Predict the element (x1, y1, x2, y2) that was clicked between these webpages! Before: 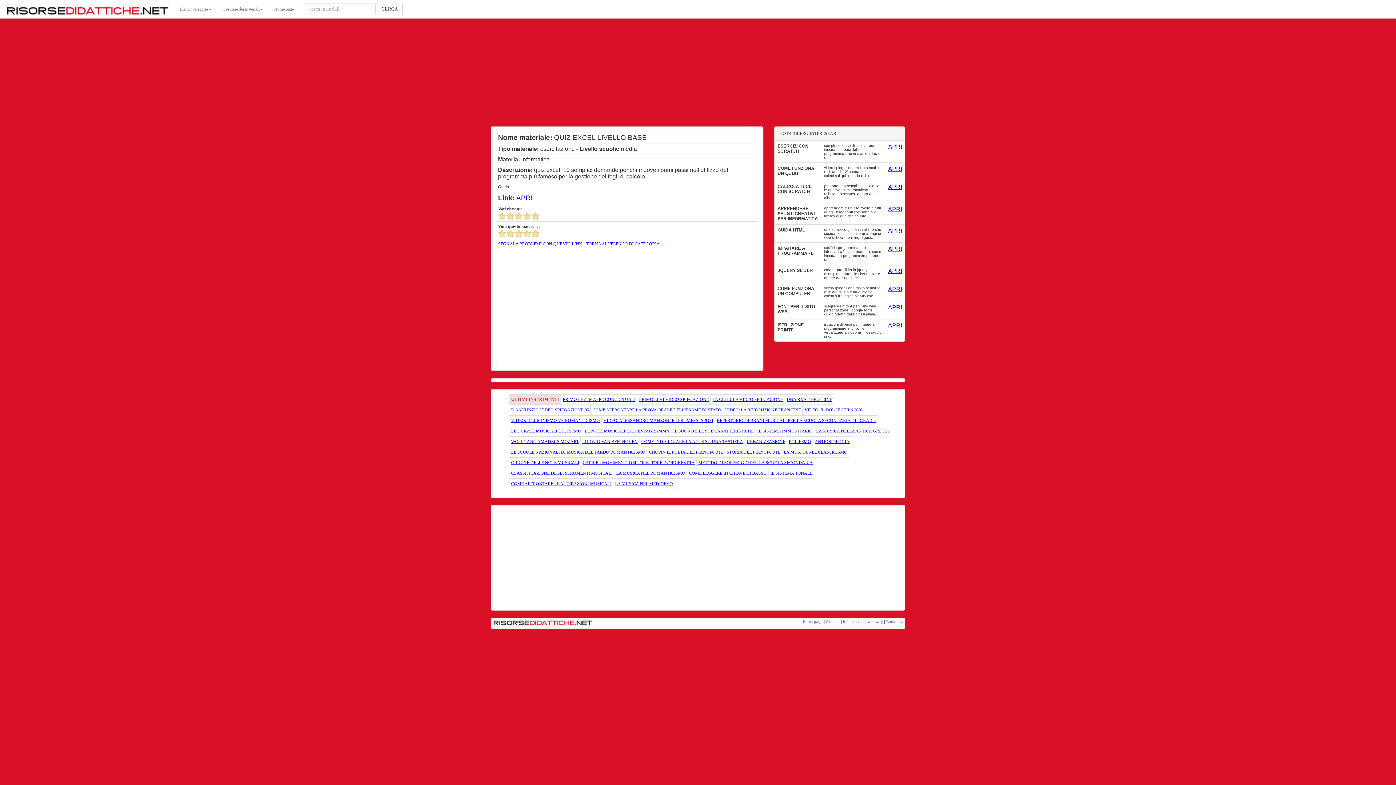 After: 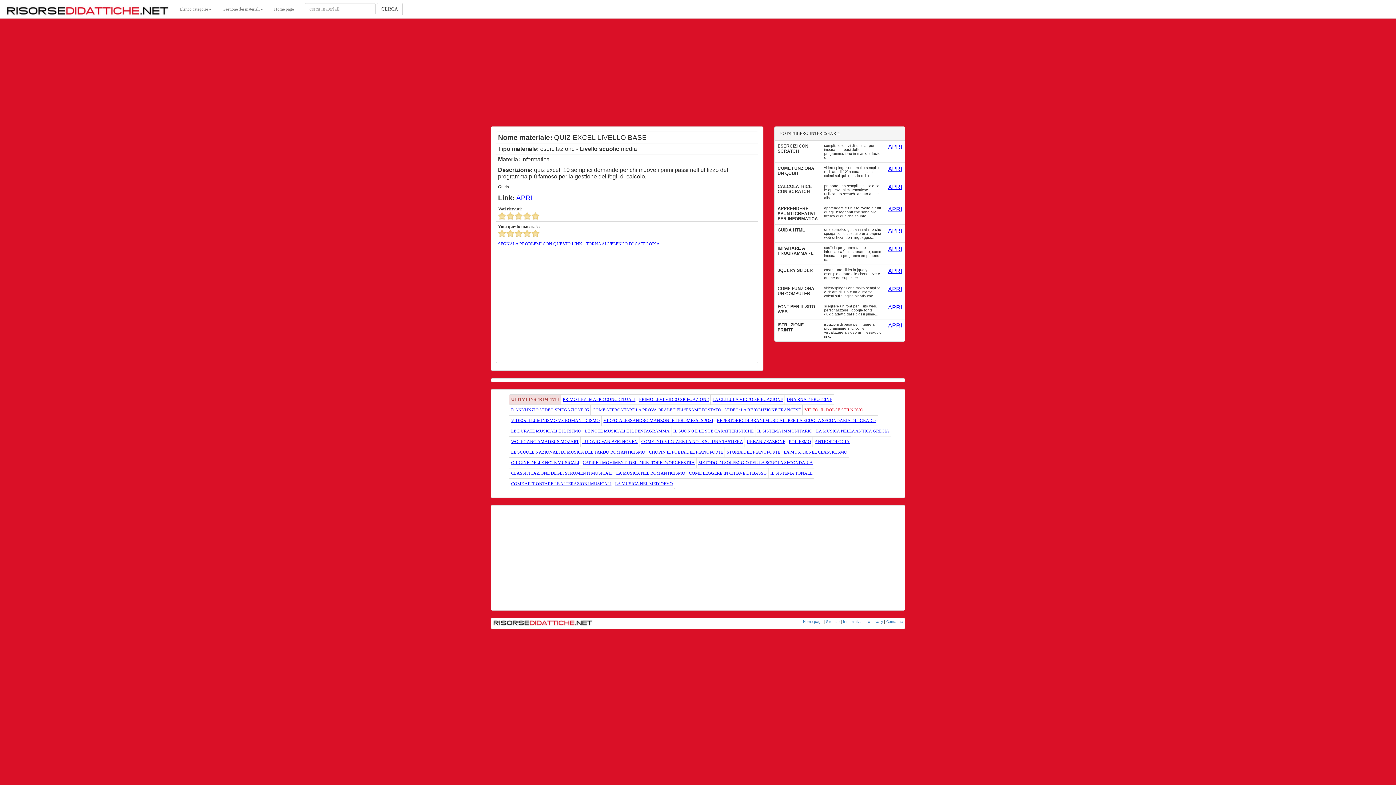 Action: bbox: (804, 407, 863, 412) label: VIDEO: IL DOLCE STILNOVO